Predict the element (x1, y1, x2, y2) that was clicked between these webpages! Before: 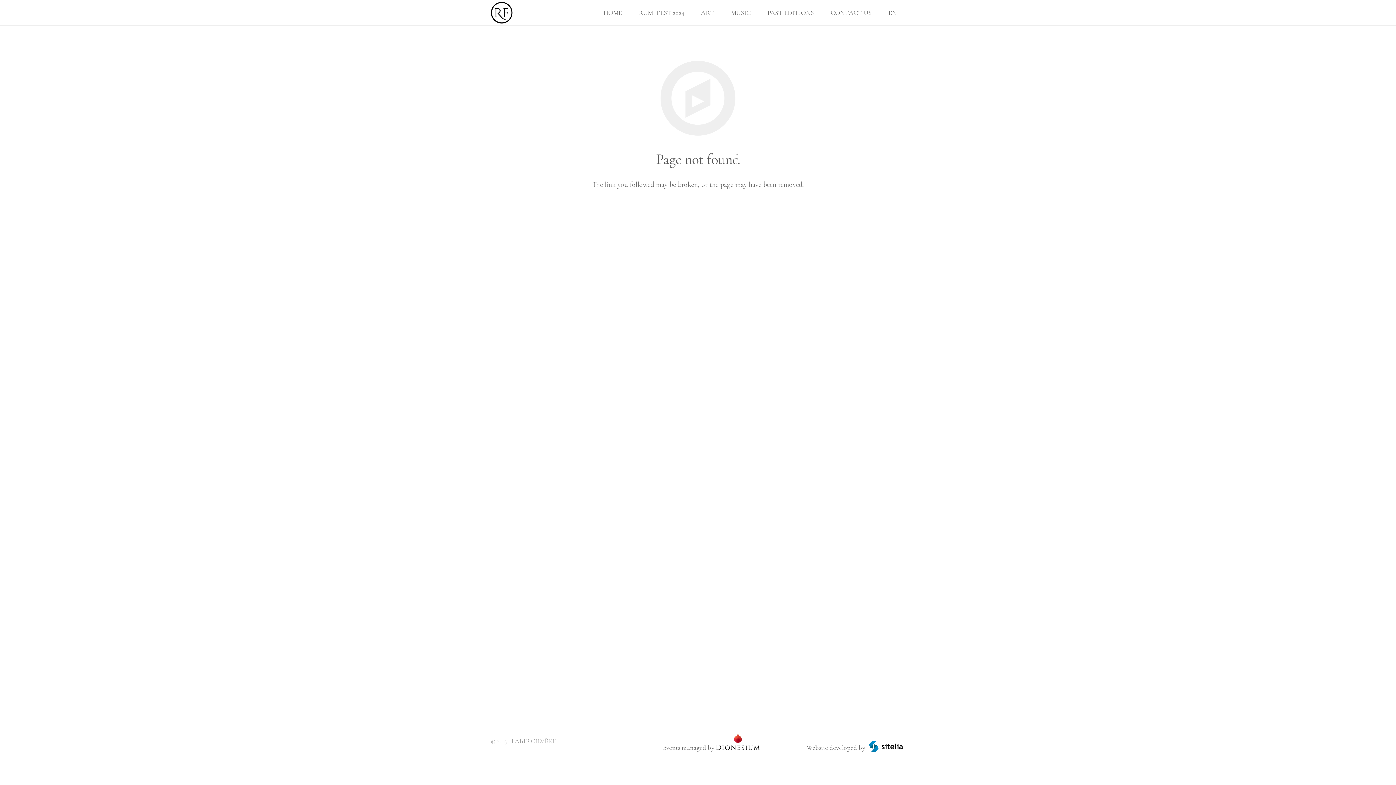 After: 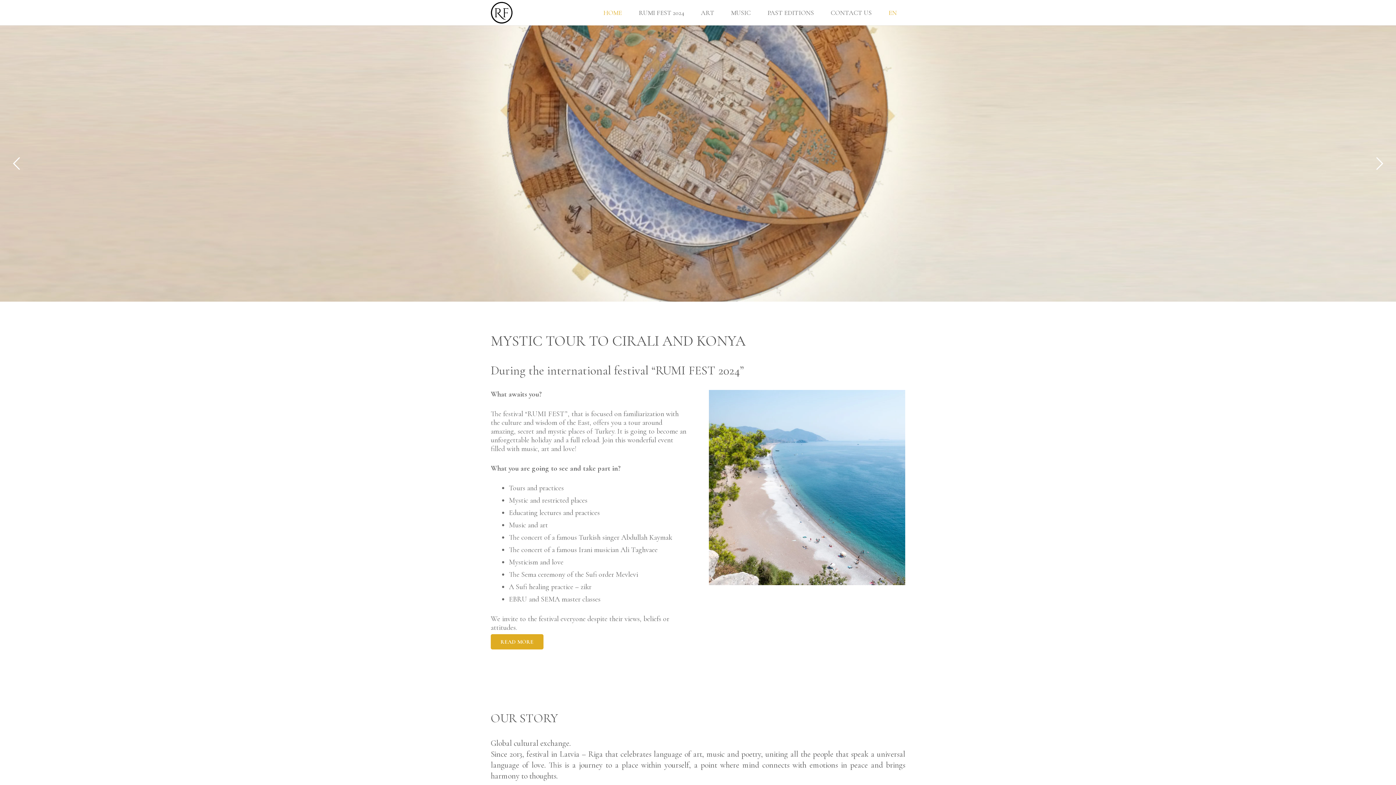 Action: bbox: (595, 0, 630, 25) label: HOME